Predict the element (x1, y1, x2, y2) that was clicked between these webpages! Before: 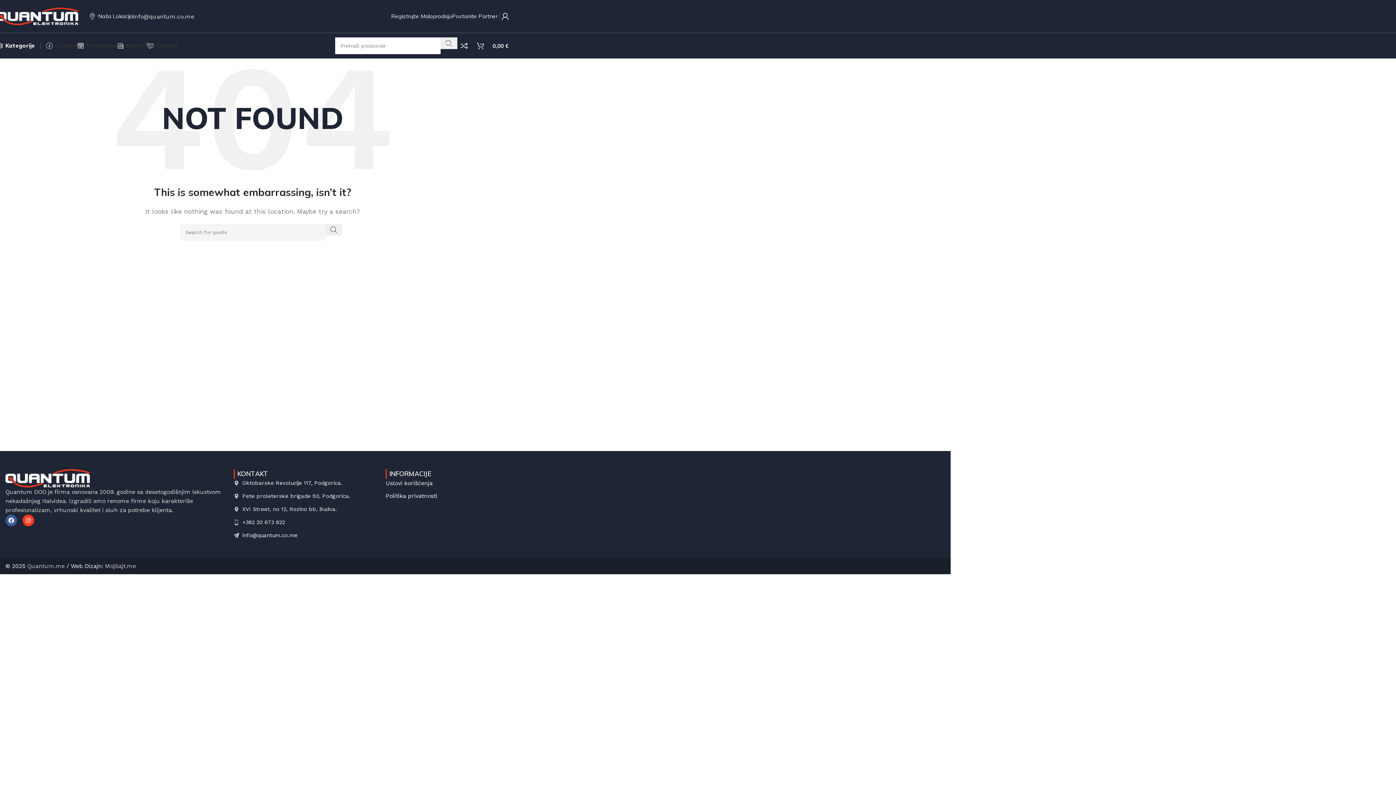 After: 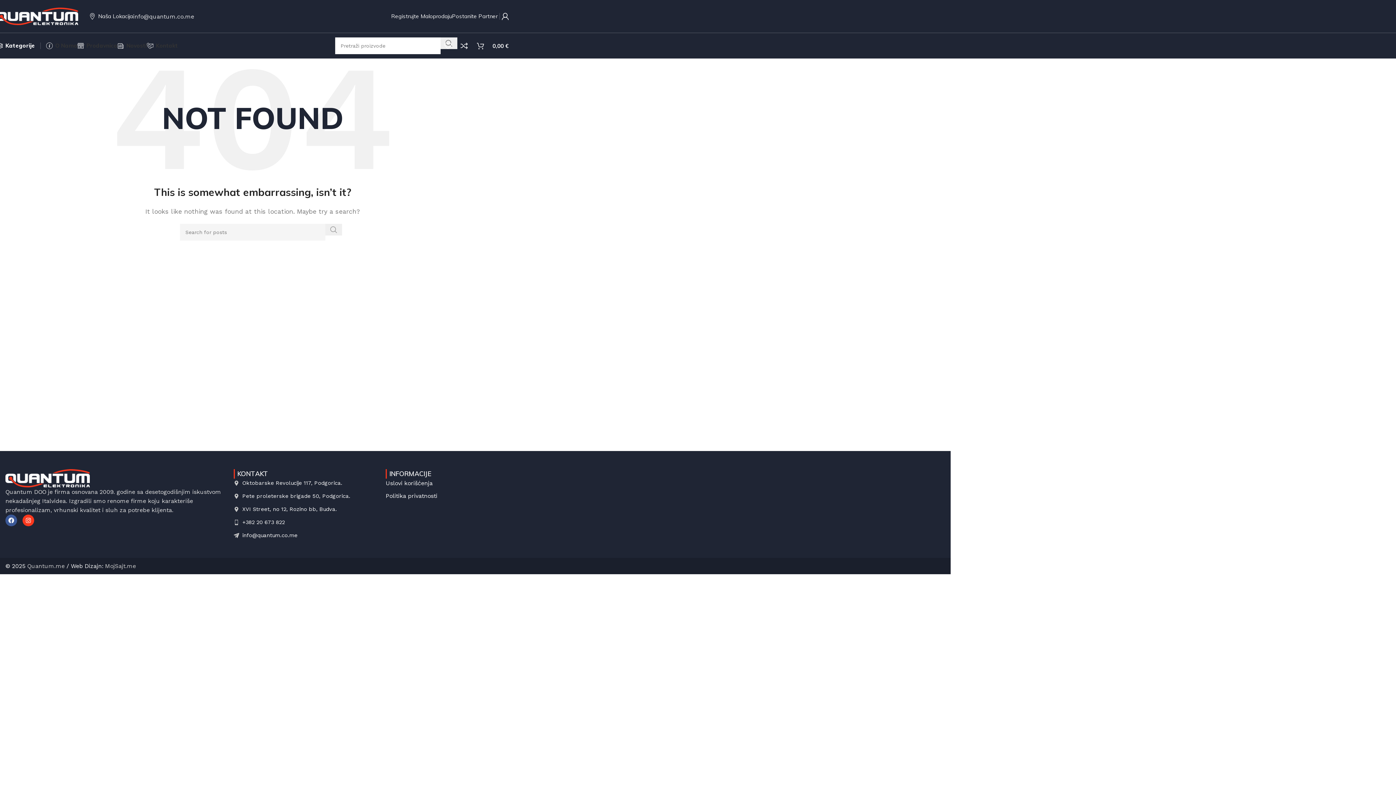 Action: label: Search  bbox: (325, 224, 342, 235)